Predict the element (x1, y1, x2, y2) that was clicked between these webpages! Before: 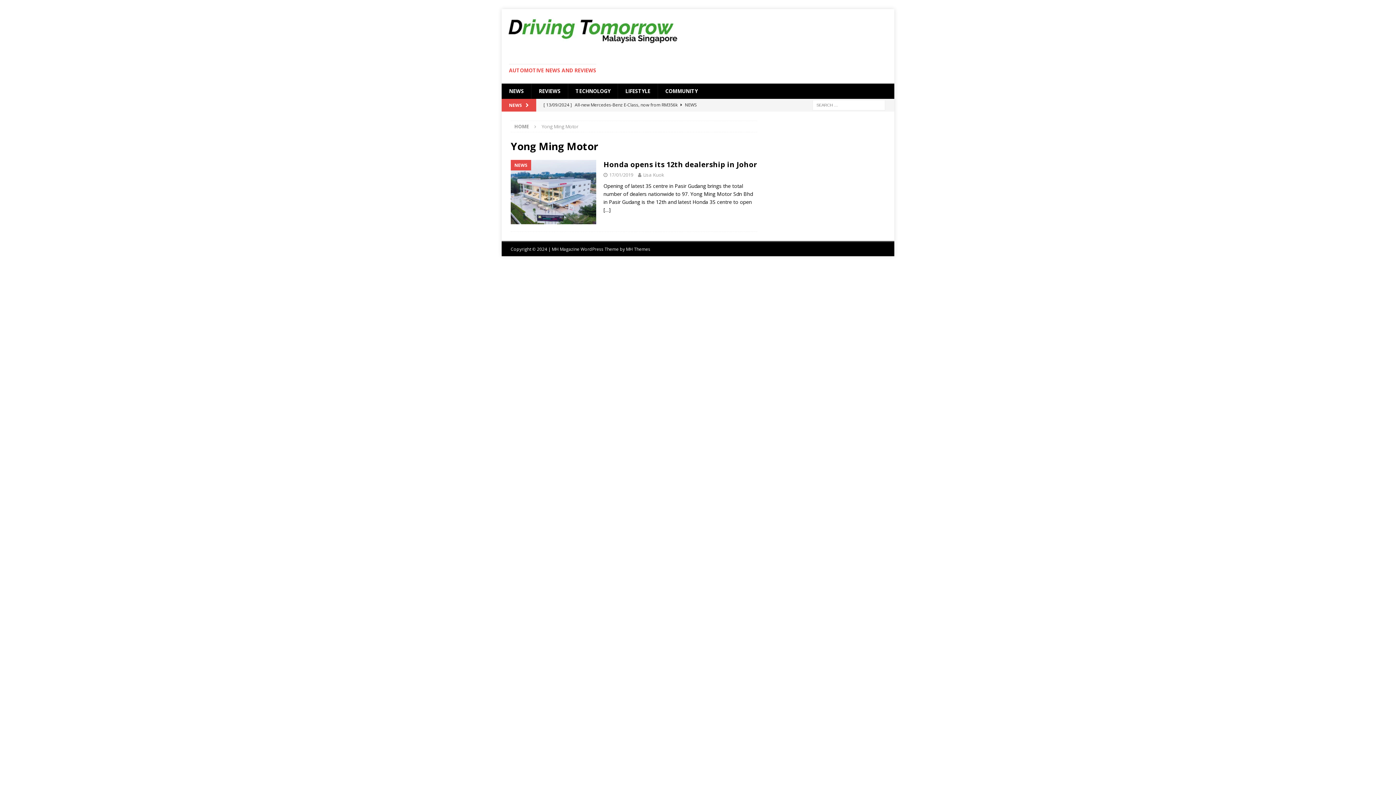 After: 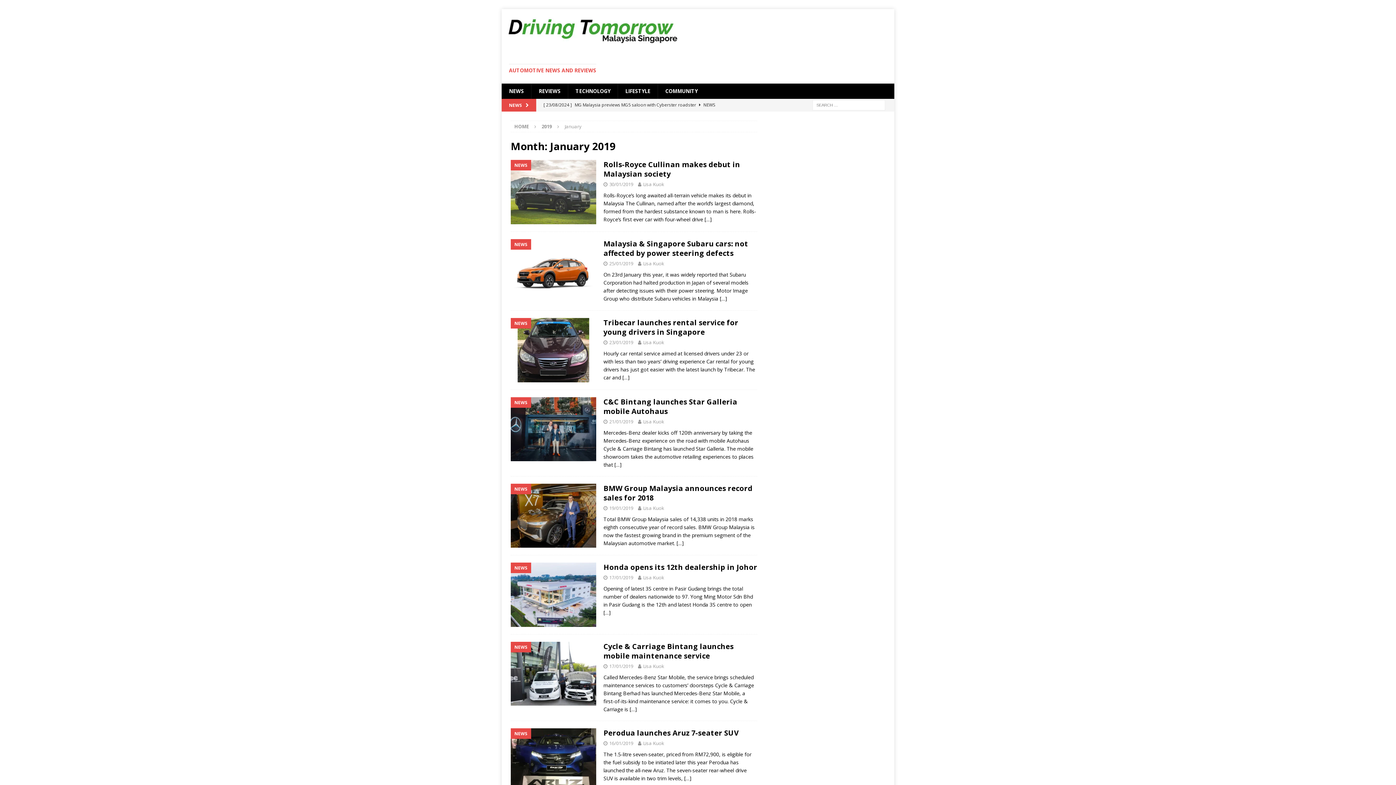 Action: label: 17/01/2019 bbox: (609, 171, 633, 178)